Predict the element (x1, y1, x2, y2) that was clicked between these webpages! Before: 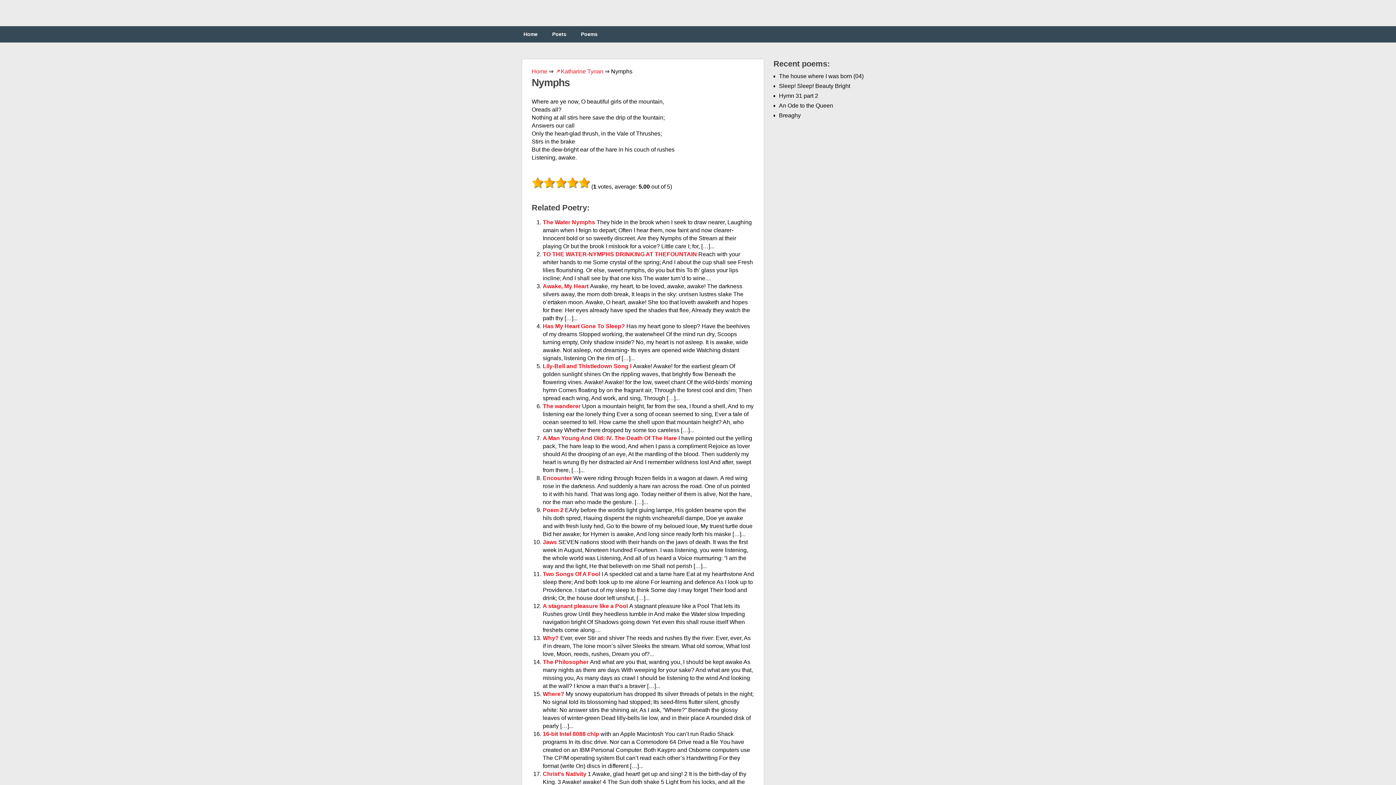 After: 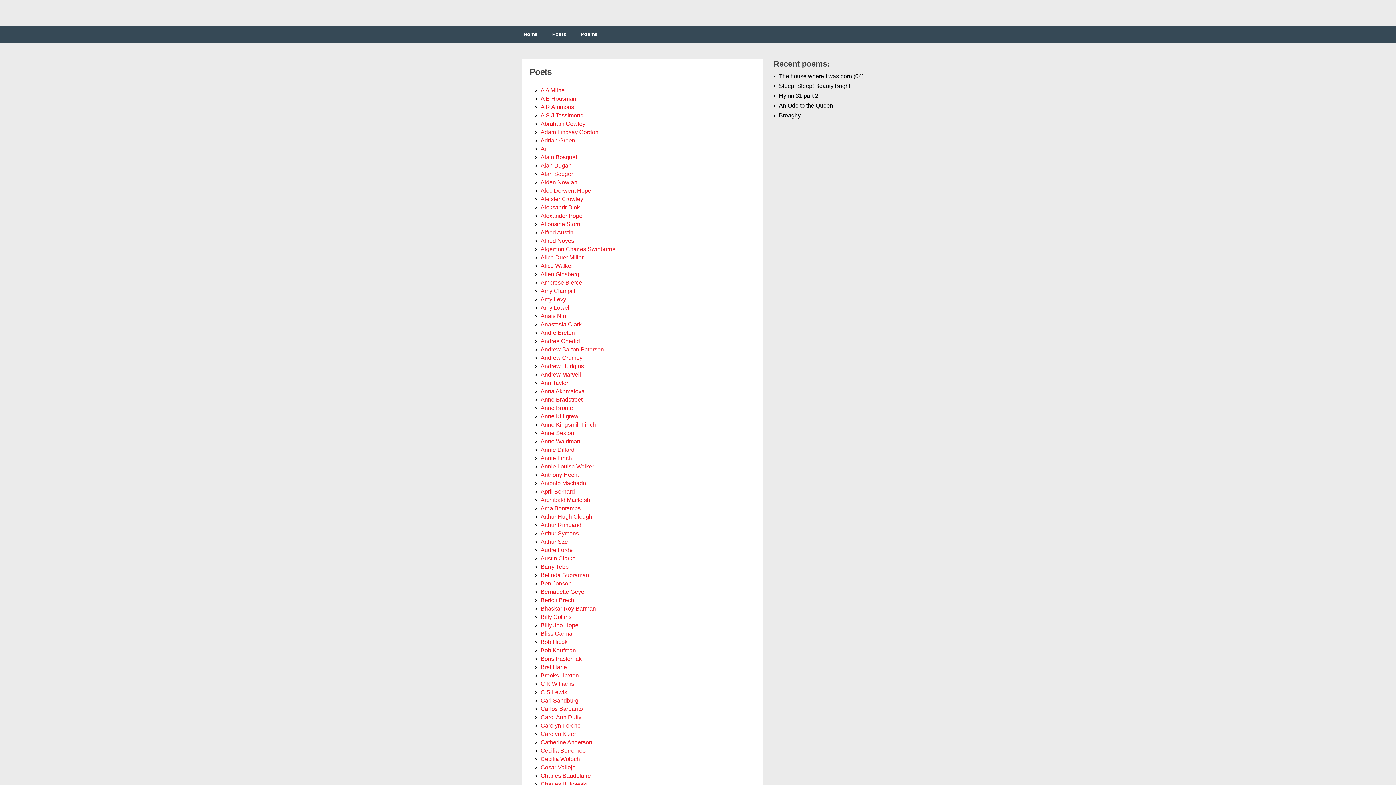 Action: bbox: (545, 26, 573, 42) label: Poets